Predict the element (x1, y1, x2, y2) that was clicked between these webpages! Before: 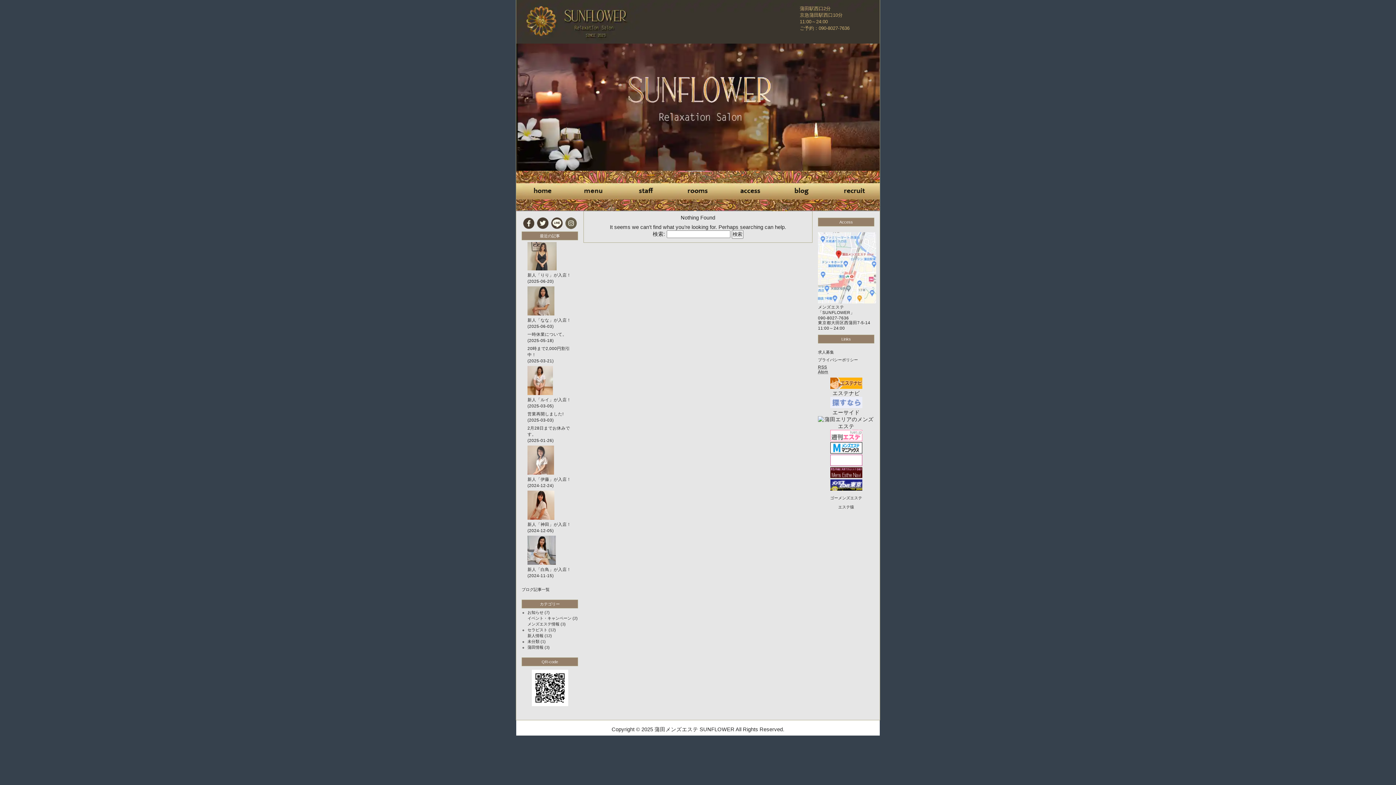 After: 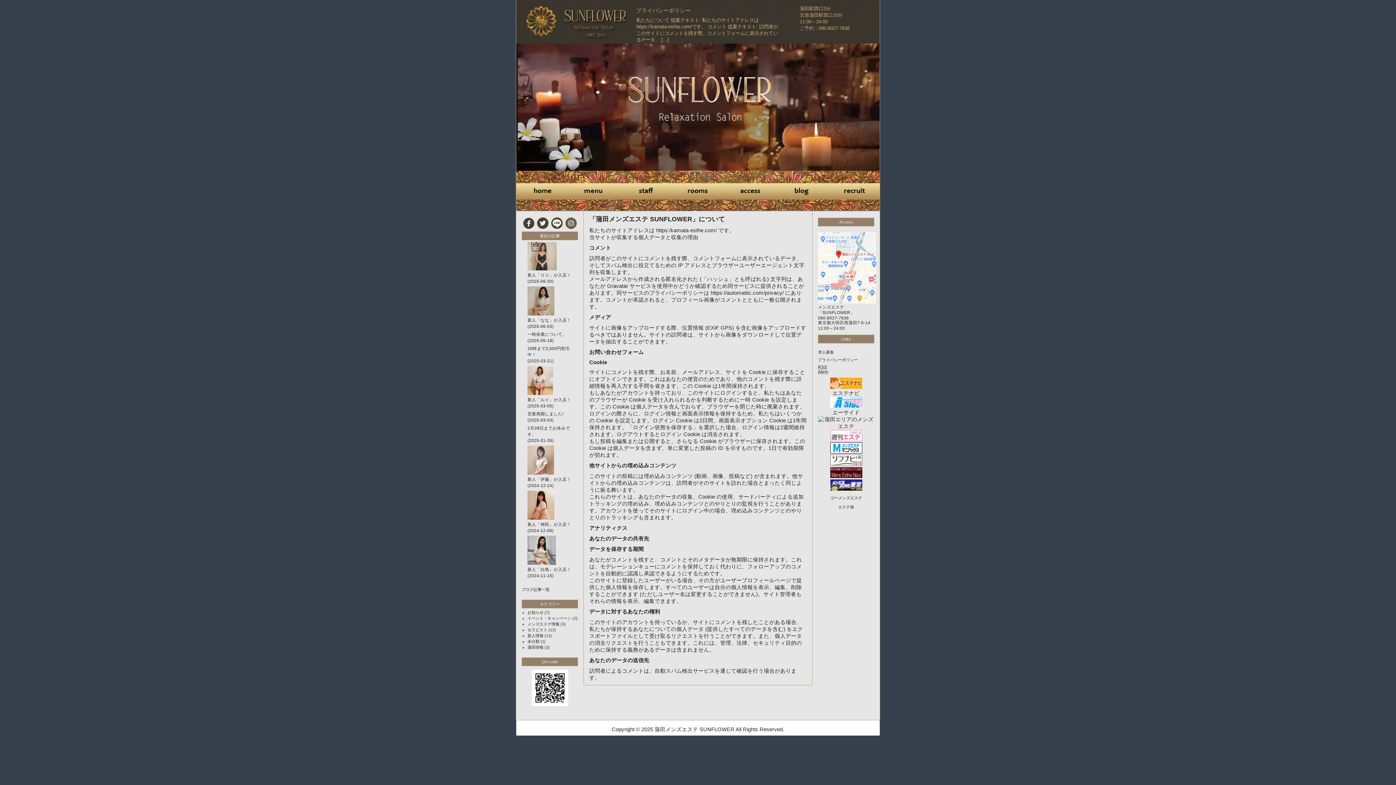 Action: label: プライバシーポリシー bbox: (818, 357, 858, 362)